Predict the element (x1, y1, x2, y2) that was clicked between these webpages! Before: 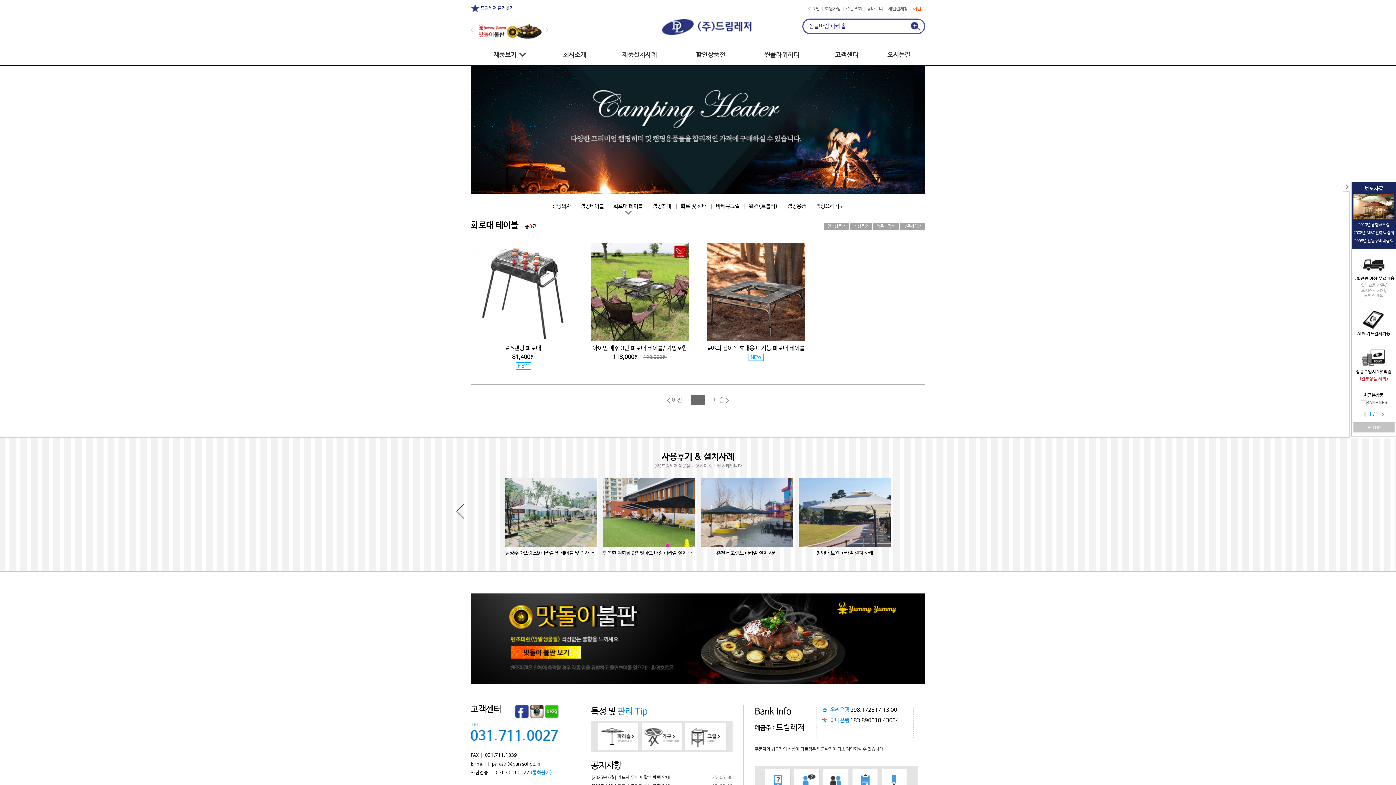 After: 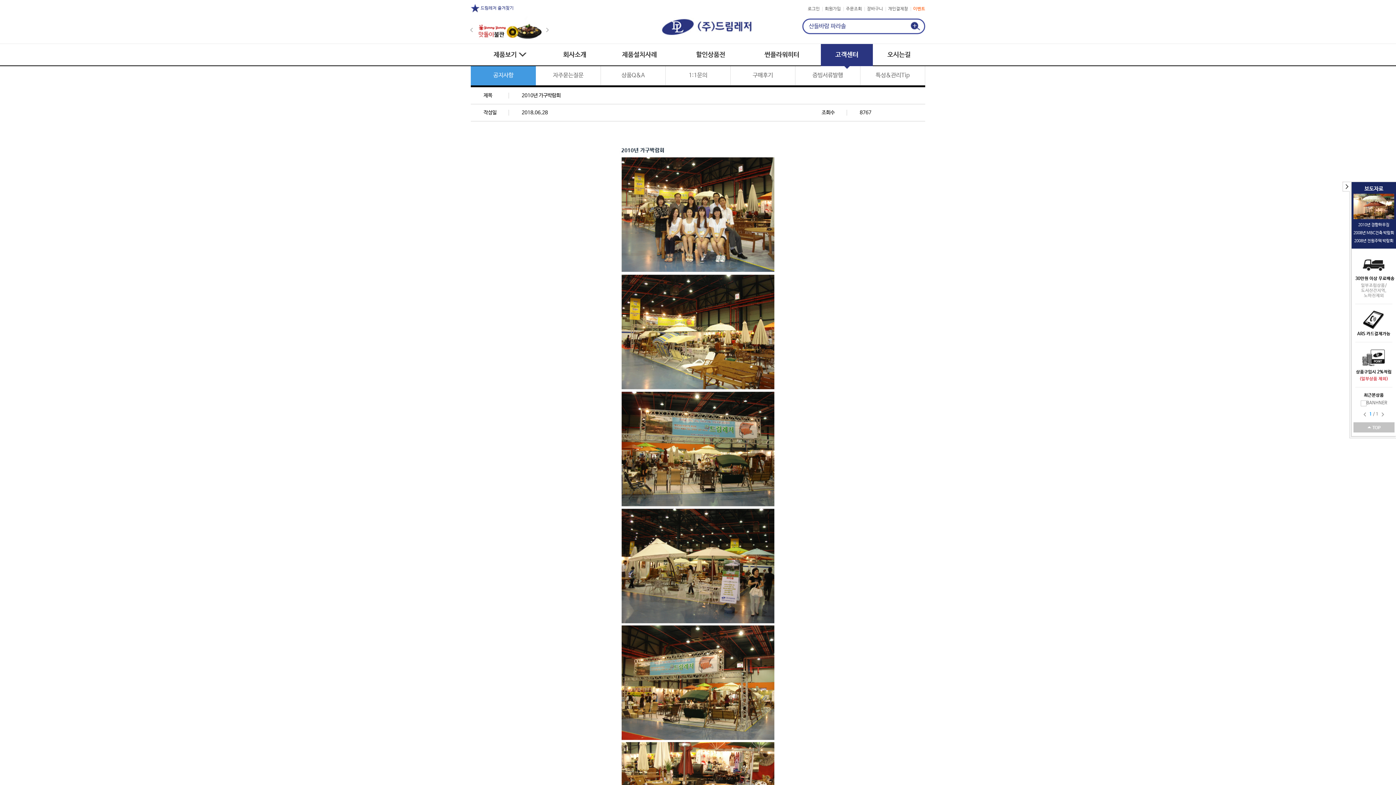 Action: bbox: (1353, 237, 1394, 245) label: 2010년 가구박람회